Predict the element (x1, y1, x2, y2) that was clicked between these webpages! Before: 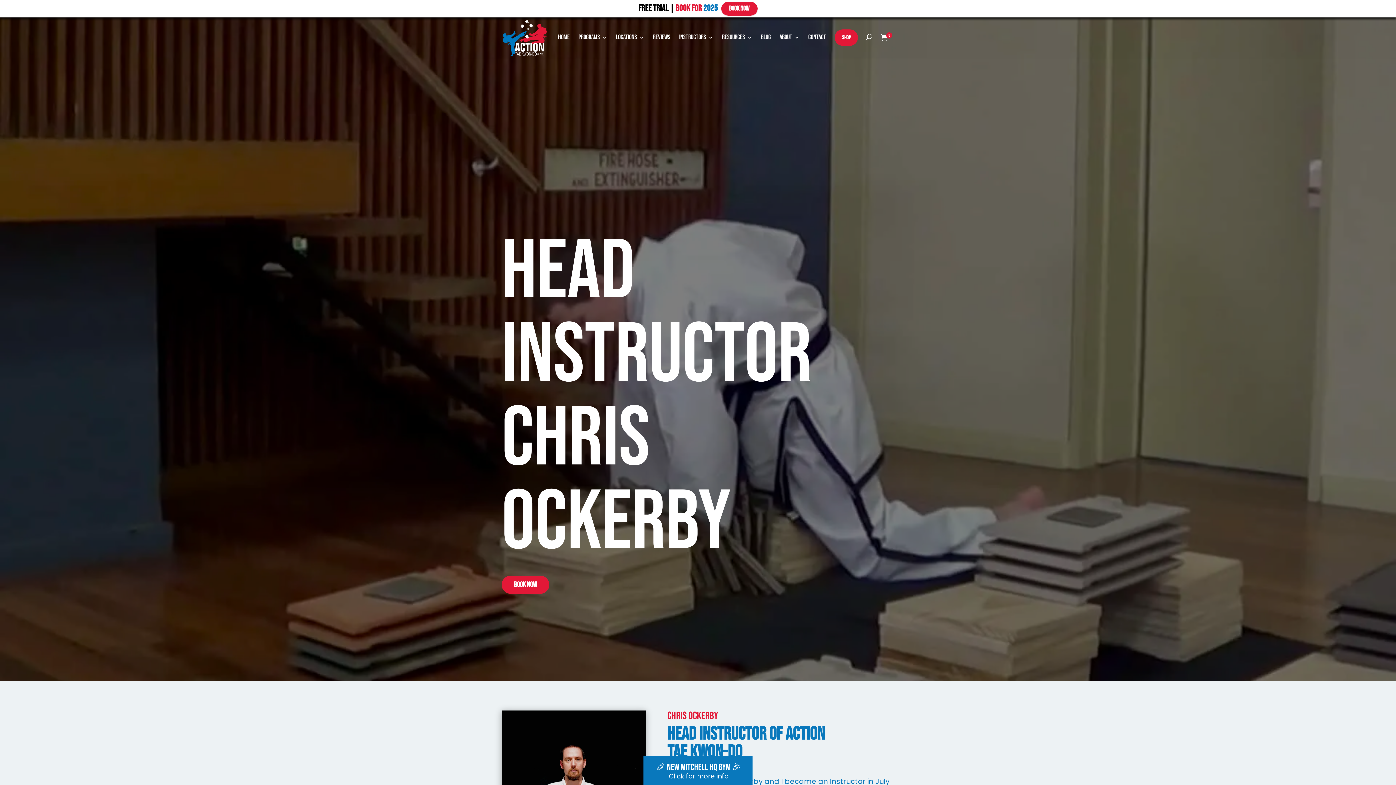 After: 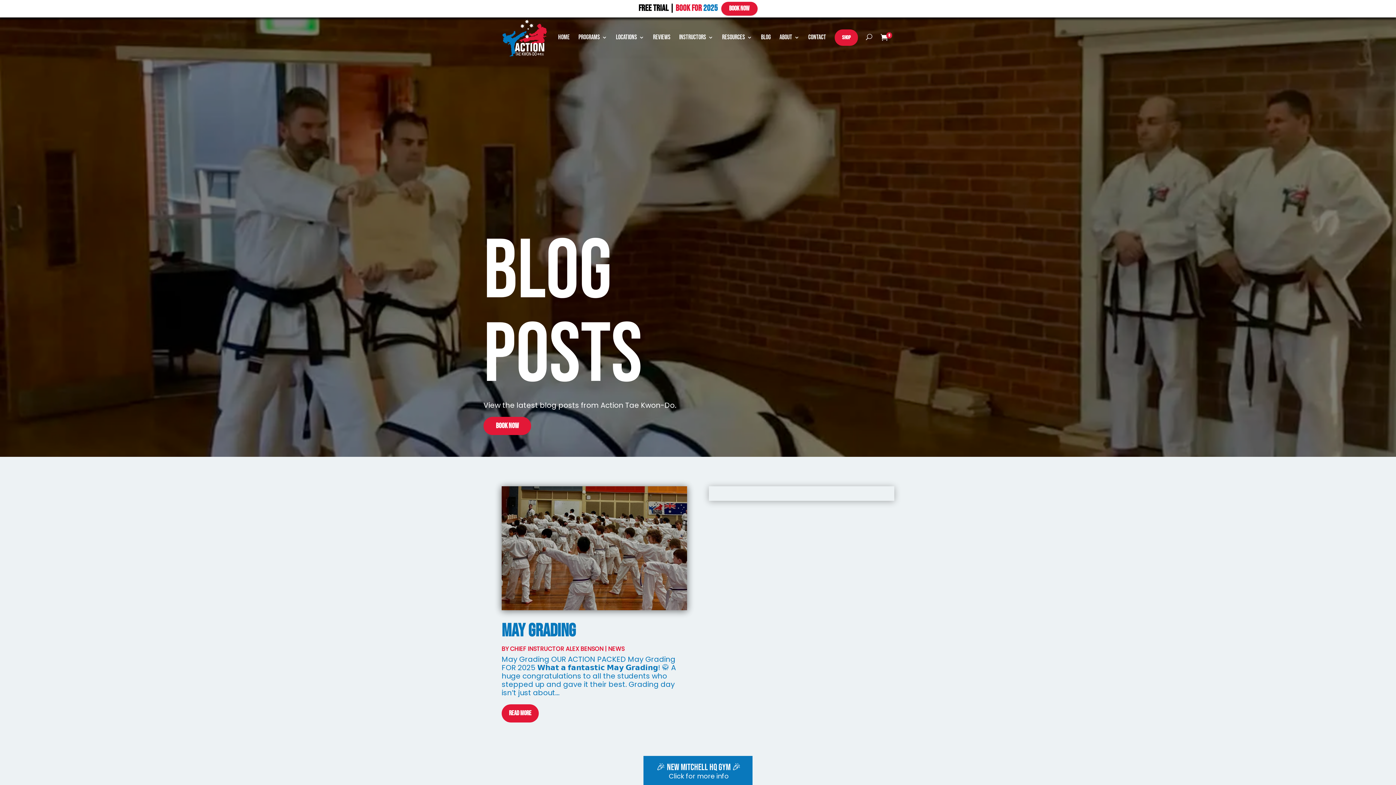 Action: label: BLOG bbox: (761, 32, 770, 56)